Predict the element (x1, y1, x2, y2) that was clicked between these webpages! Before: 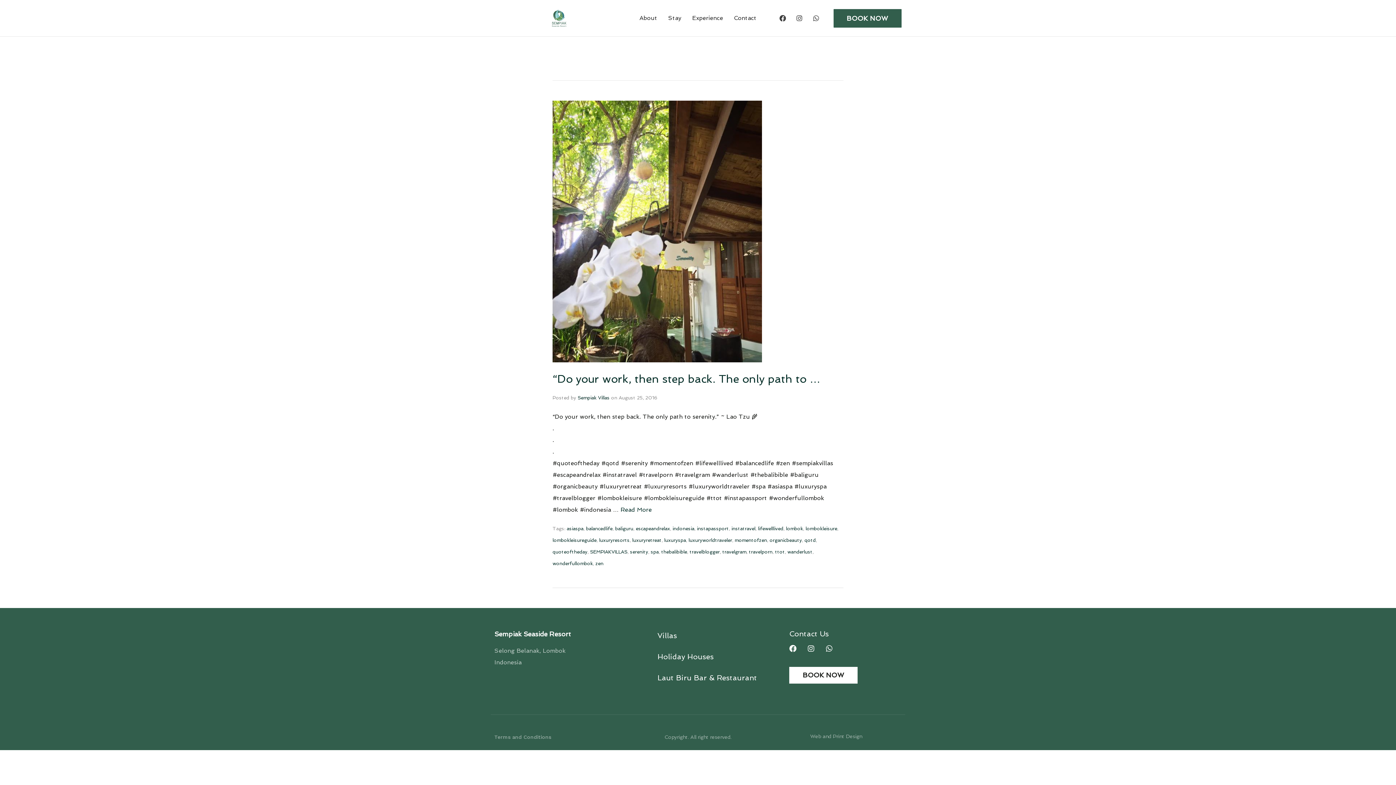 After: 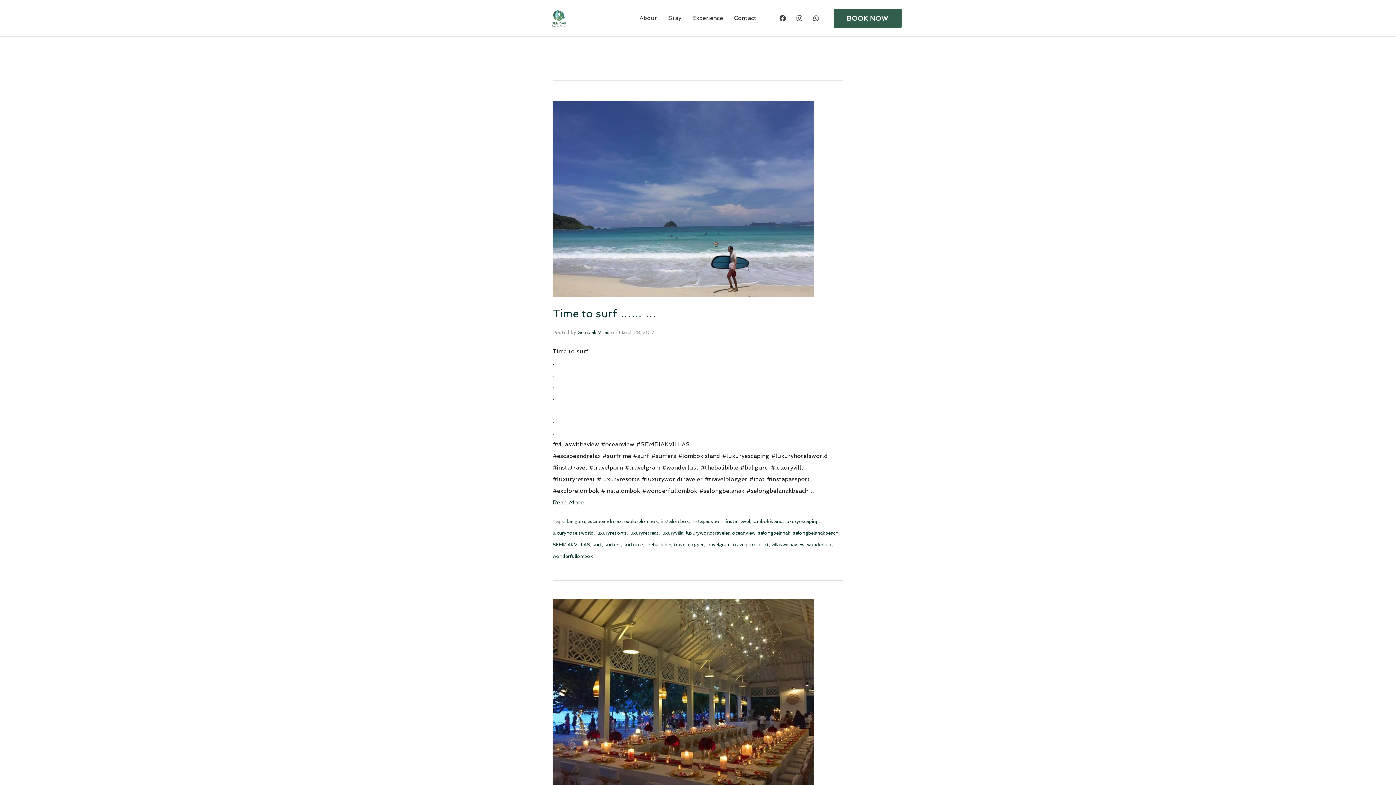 Action: bbox: (590, 549, 627, 554) label: SEMPIAKVILLAS